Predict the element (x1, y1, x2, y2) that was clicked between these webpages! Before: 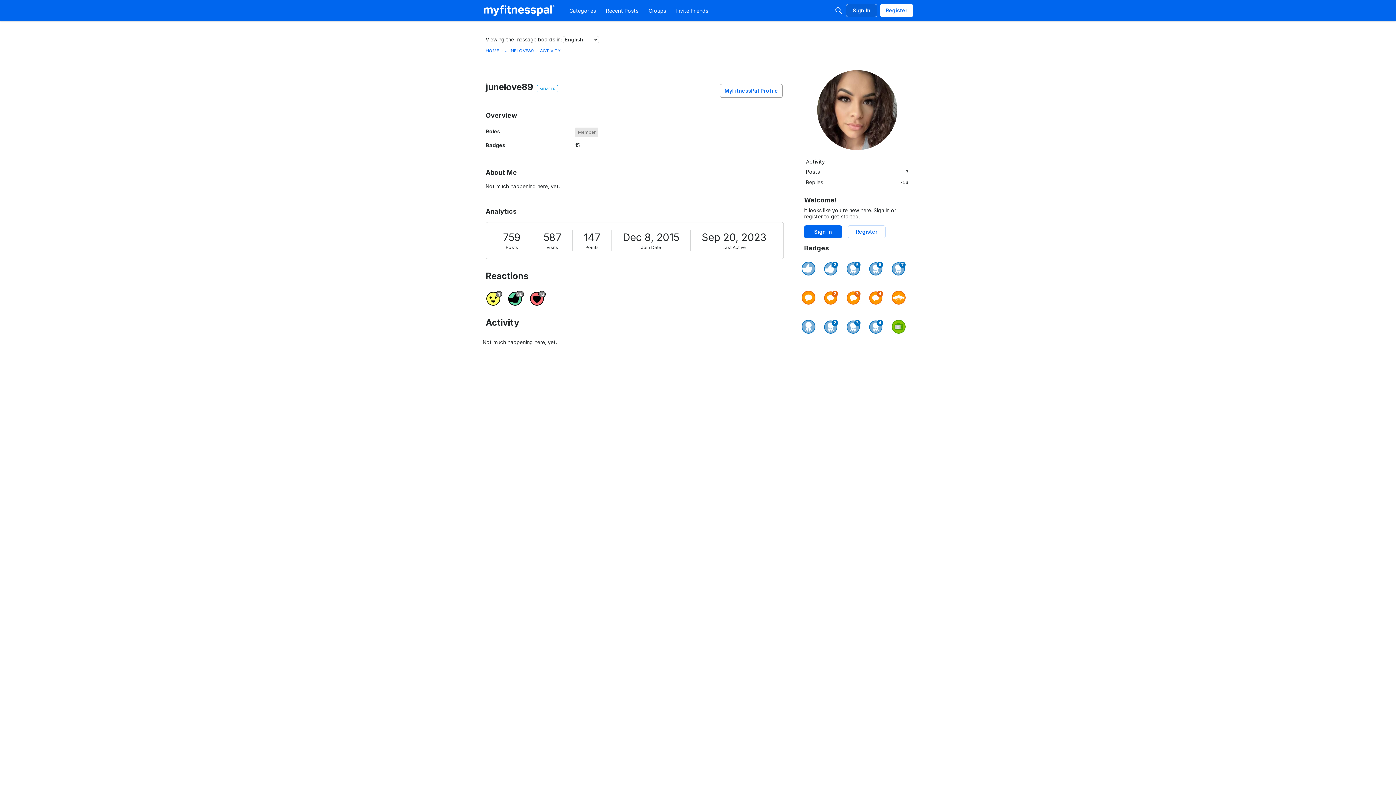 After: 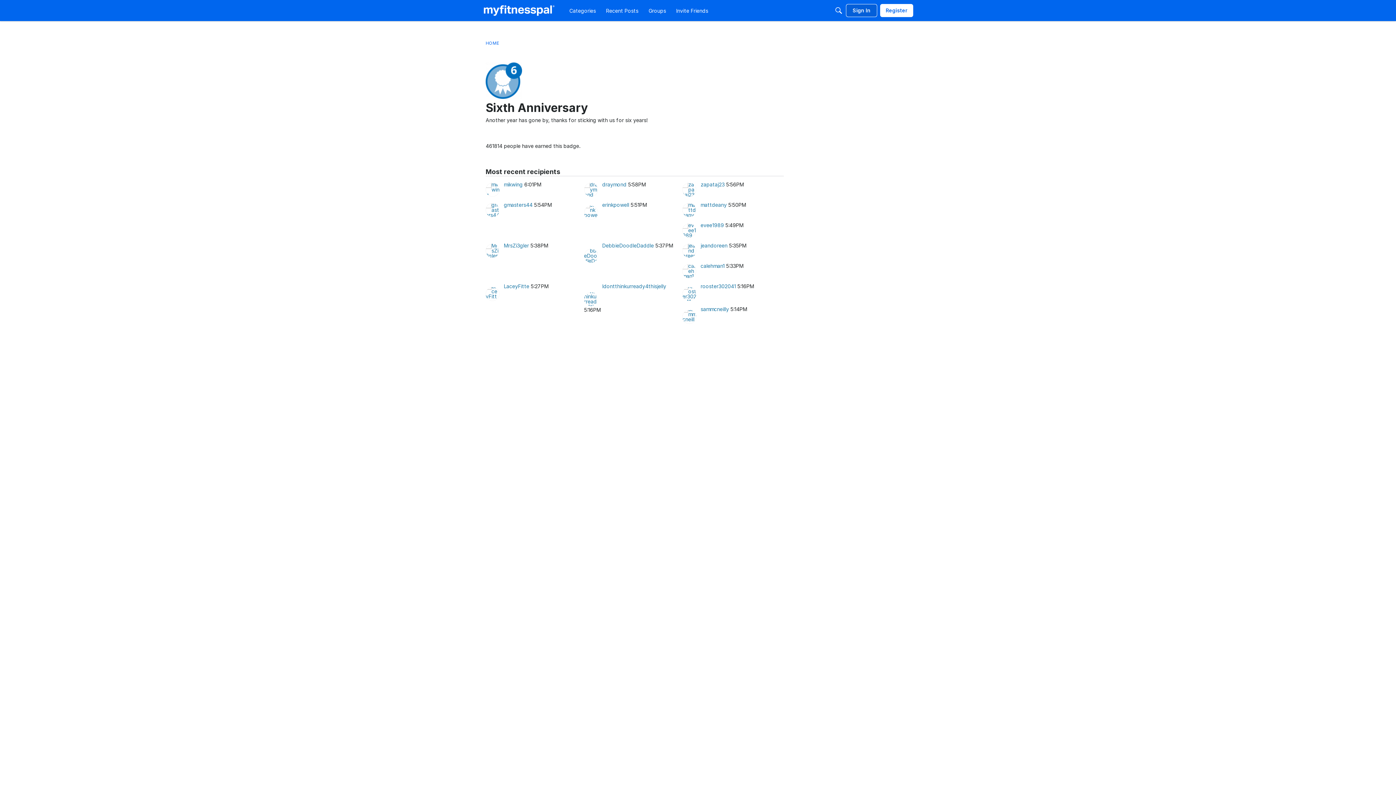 Action: bbox: (869, 261, 883, 275)